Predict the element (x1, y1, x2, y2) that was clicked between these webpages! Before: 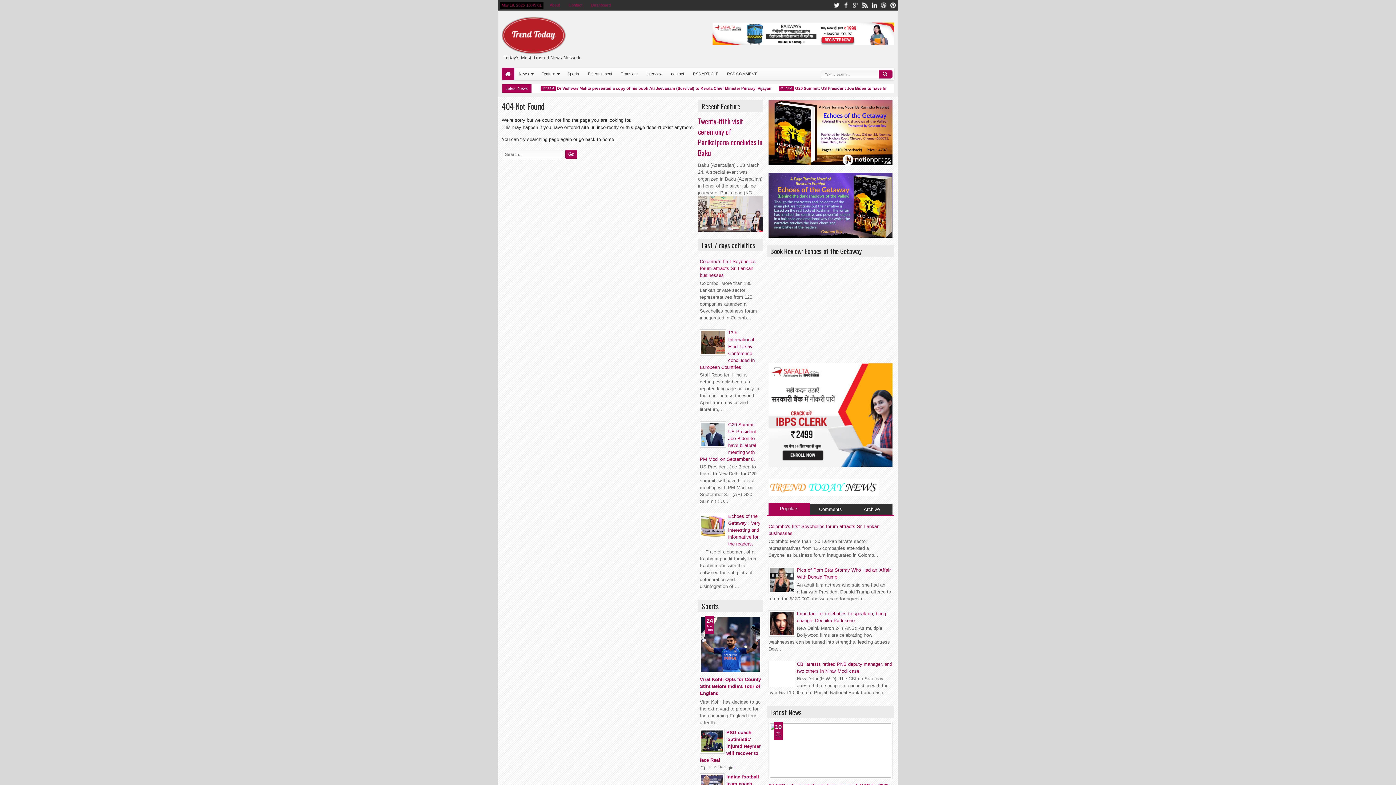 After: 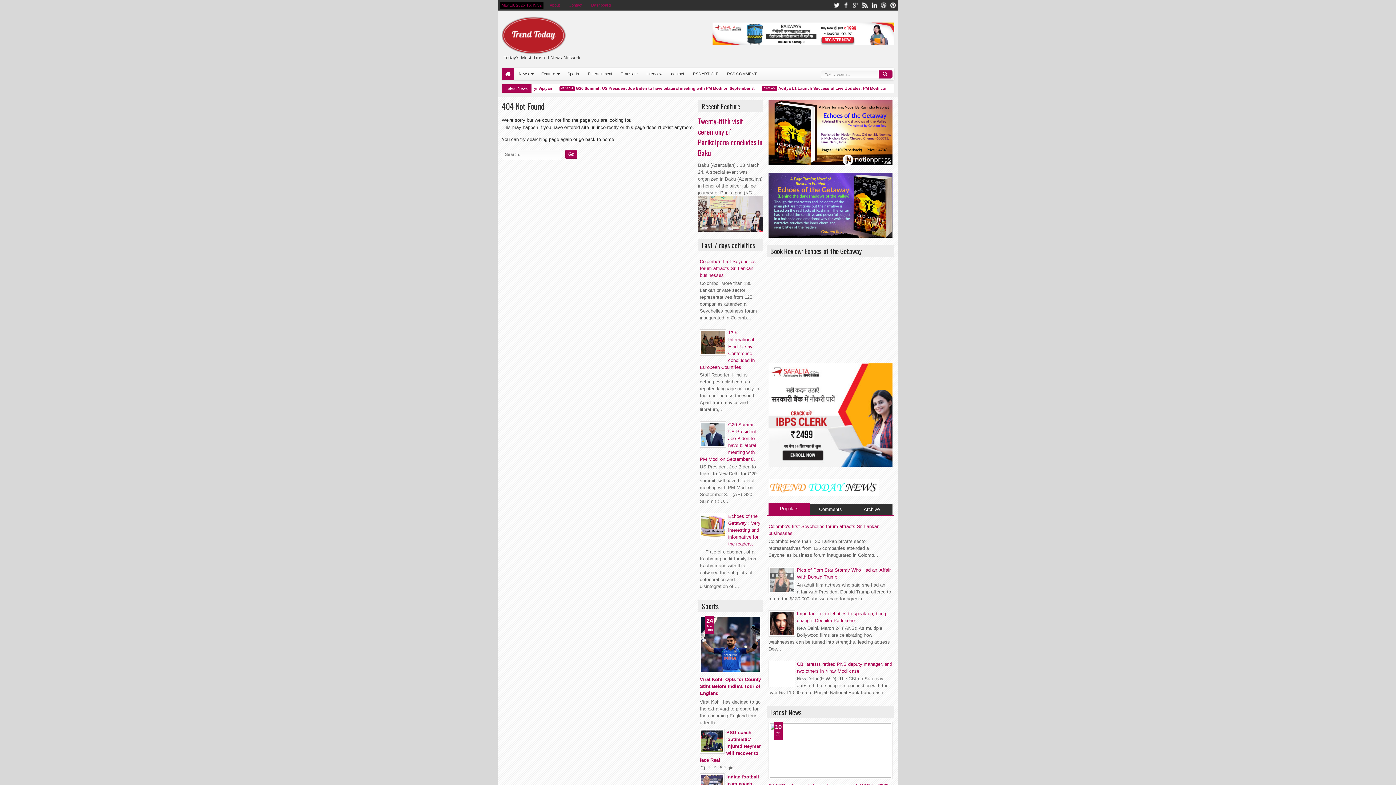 Action: bbox: (770, 587, 795, 593)